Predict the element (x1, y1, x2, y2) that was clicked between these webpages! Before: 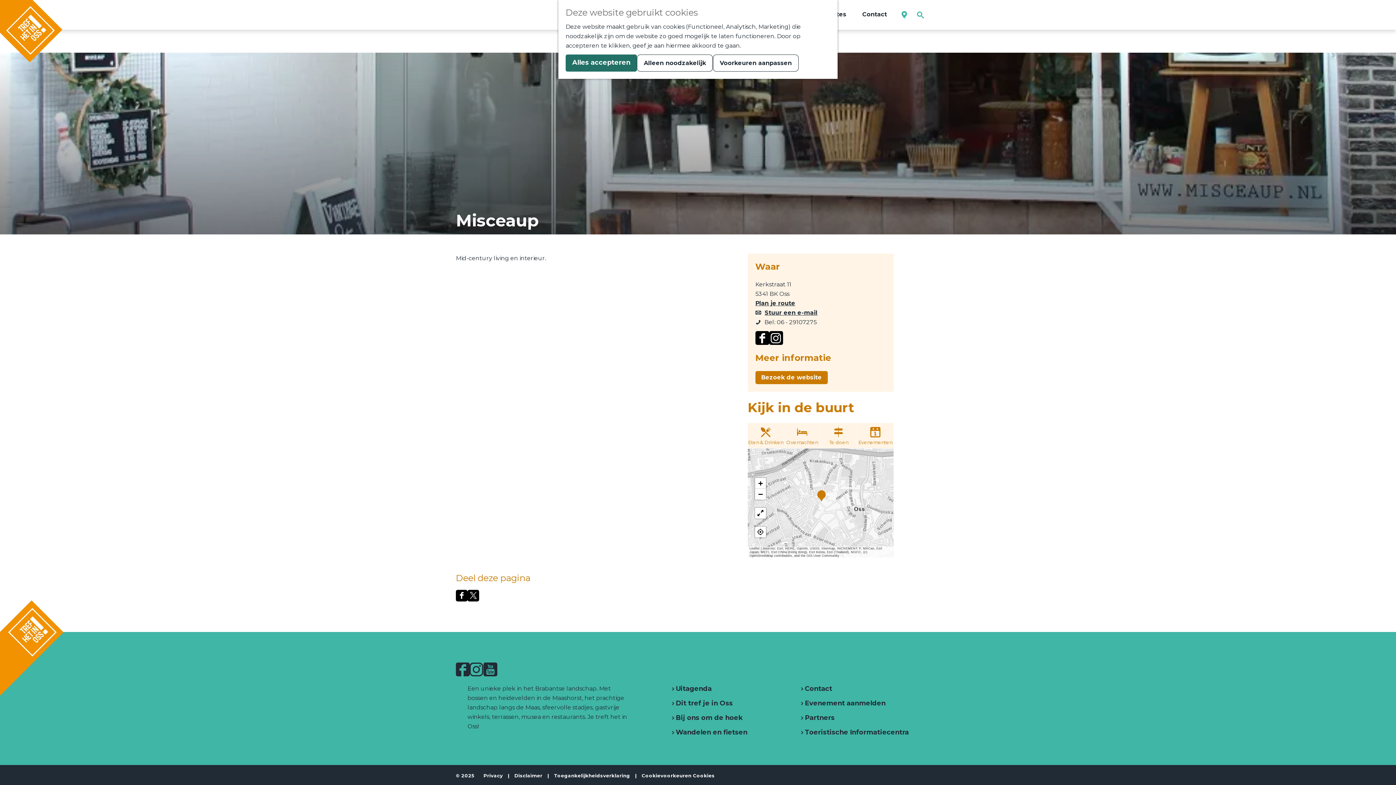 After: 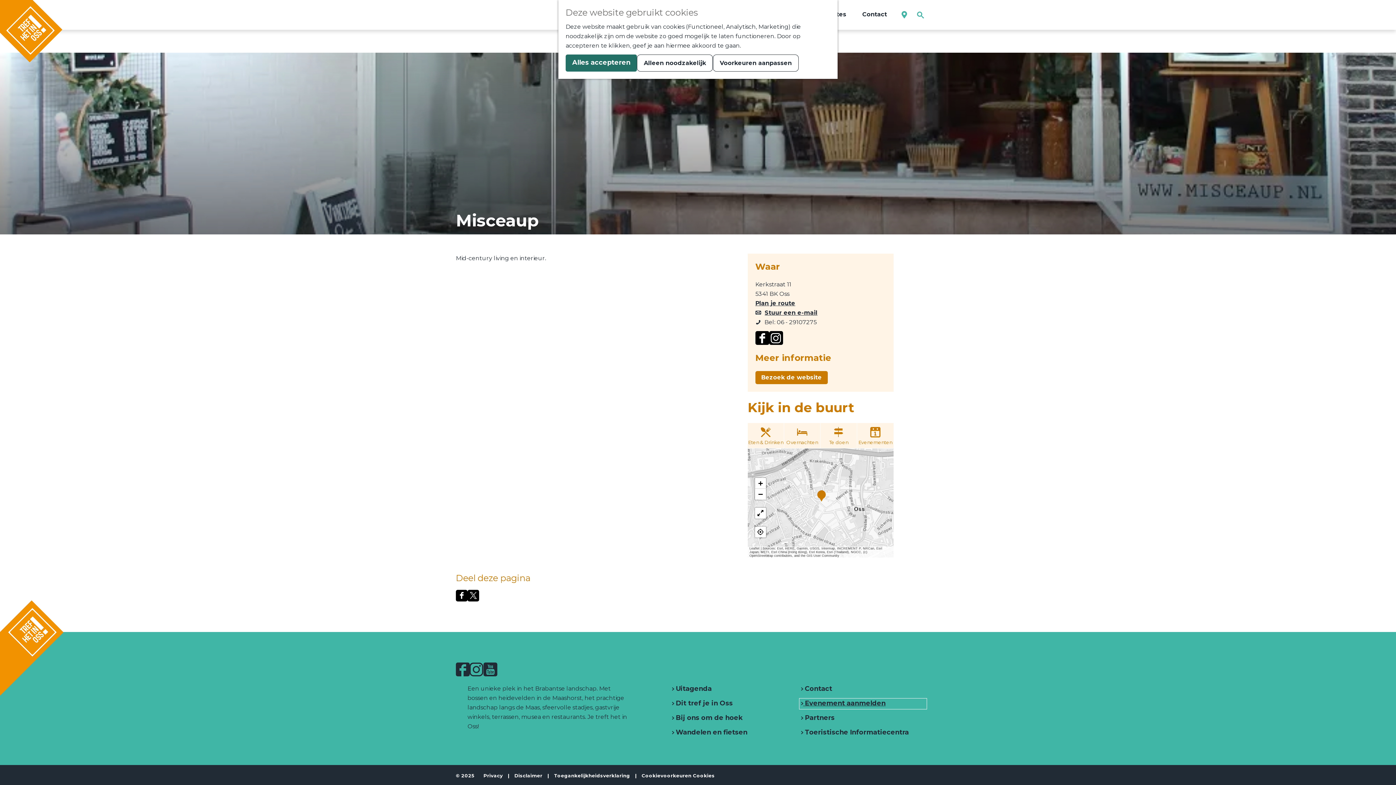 Action: bbox: (799, 698, 926, 709) label:  Evenement aanmelden